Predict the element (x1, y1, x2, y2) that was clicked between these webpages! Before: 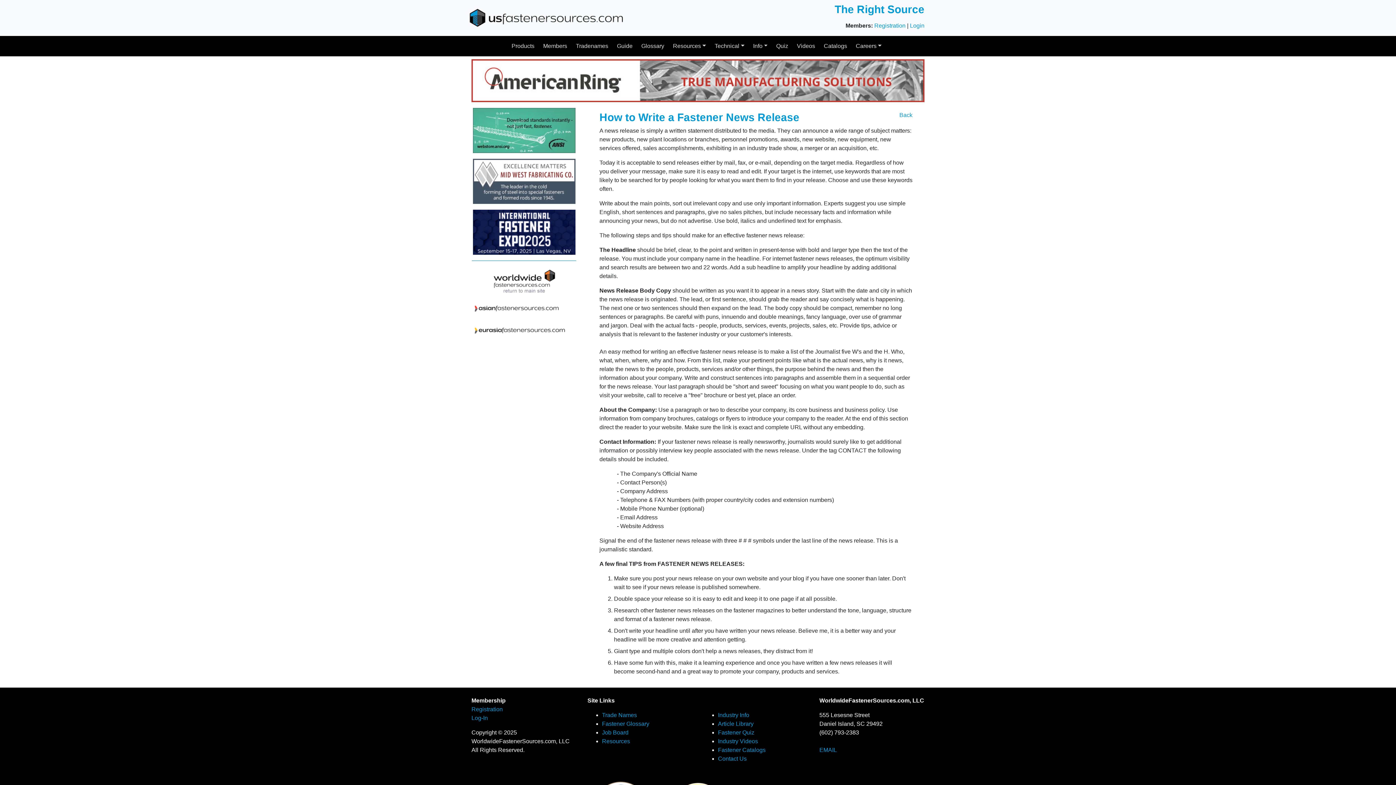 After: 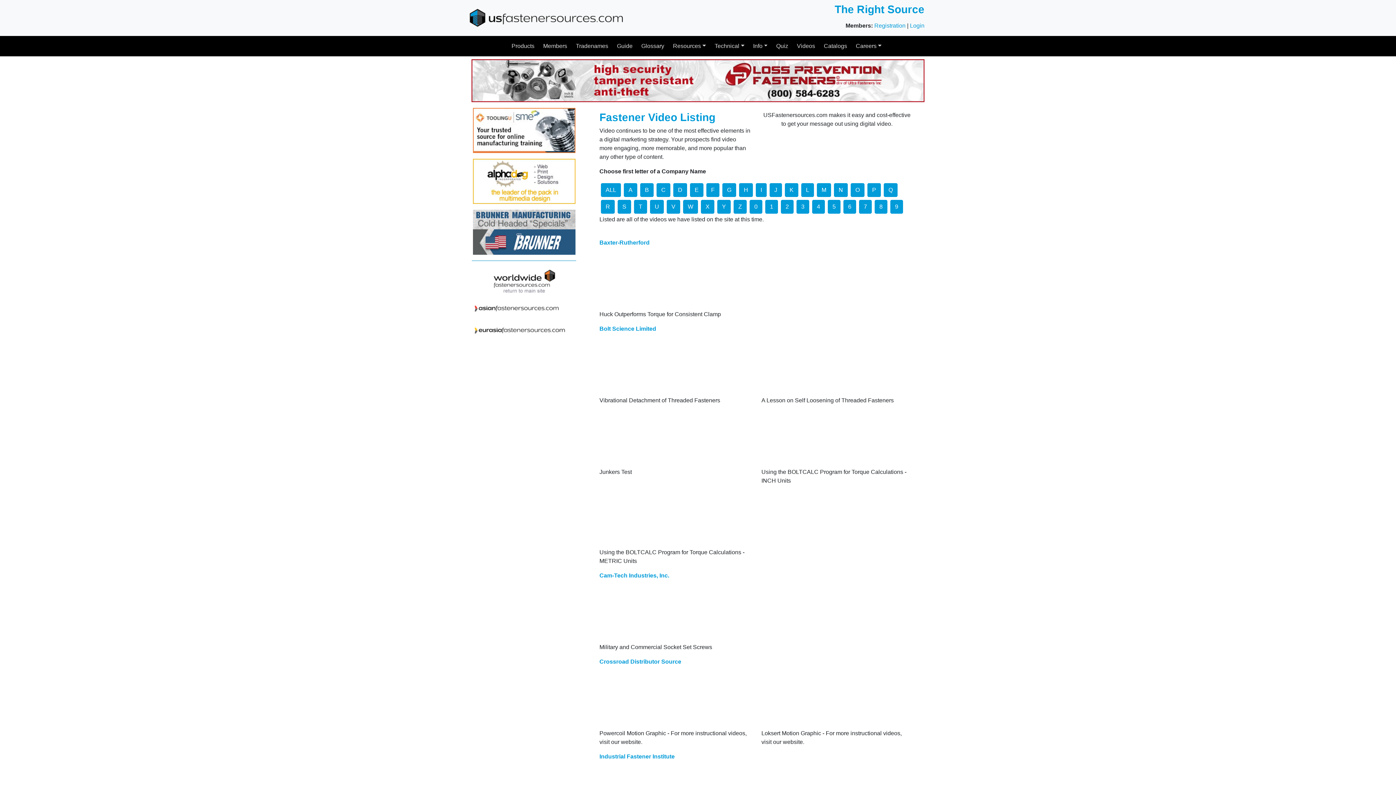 Action: label: Industry Videos bbox: (718, 738, 758, 744)